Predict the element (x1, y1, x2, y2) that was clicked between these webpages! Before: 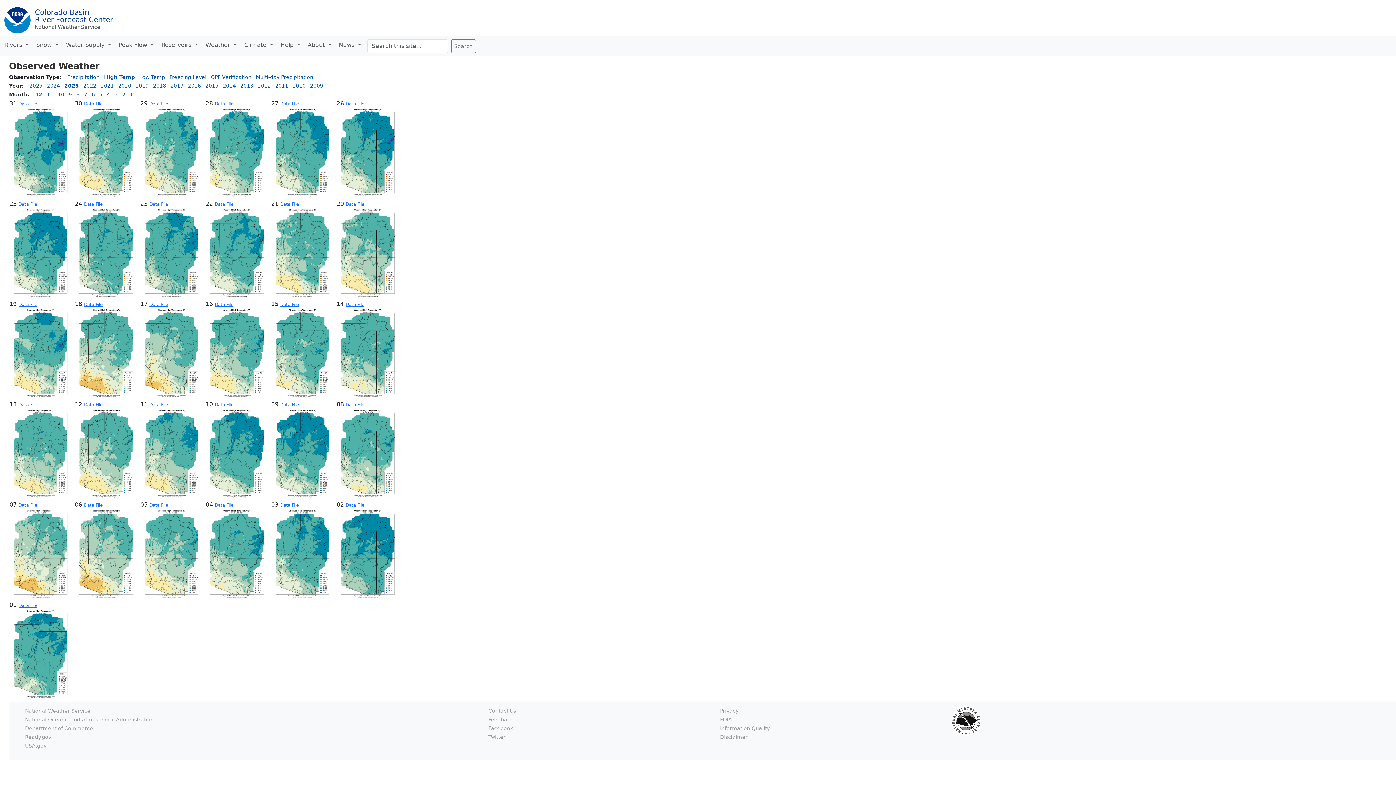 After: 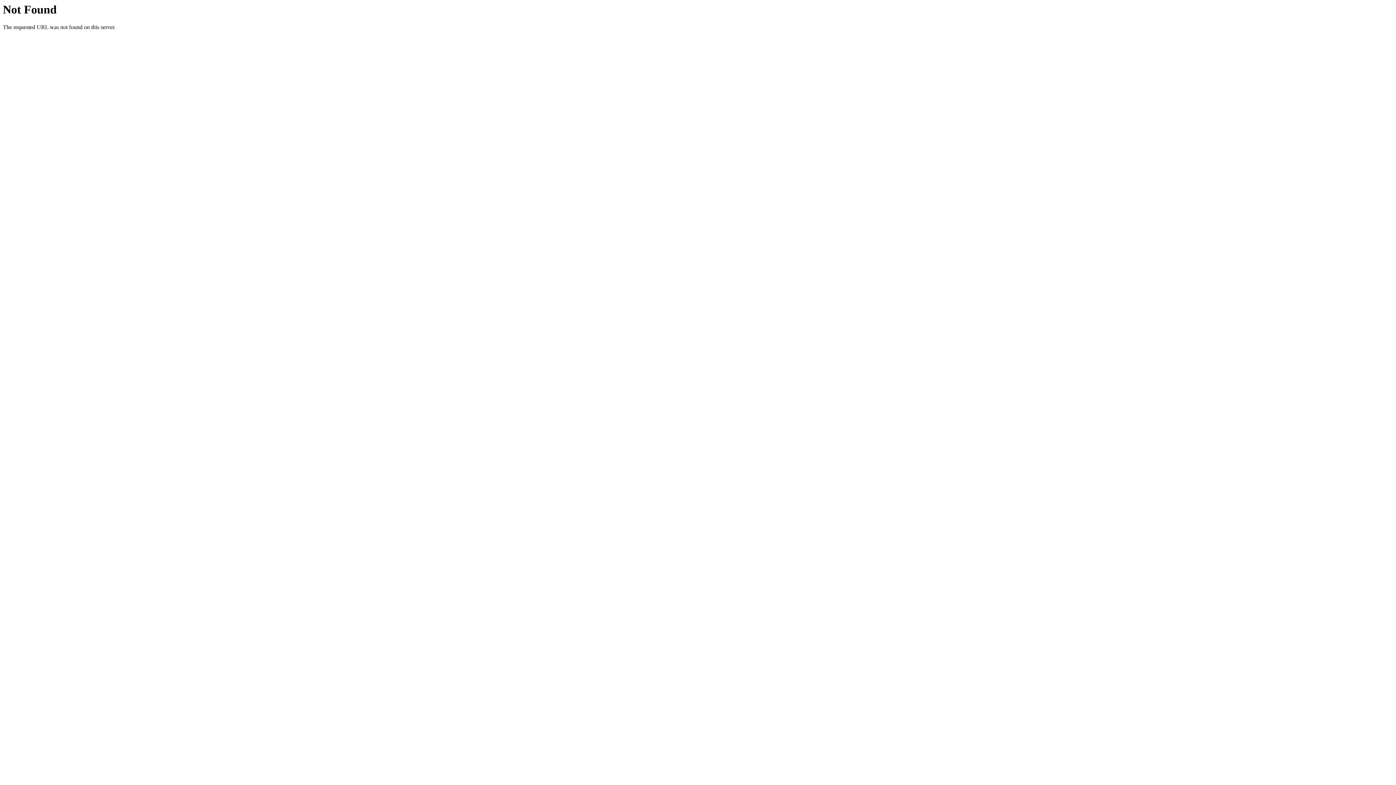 Action: bbox: (345, 100, 364, 106) label: Data File
